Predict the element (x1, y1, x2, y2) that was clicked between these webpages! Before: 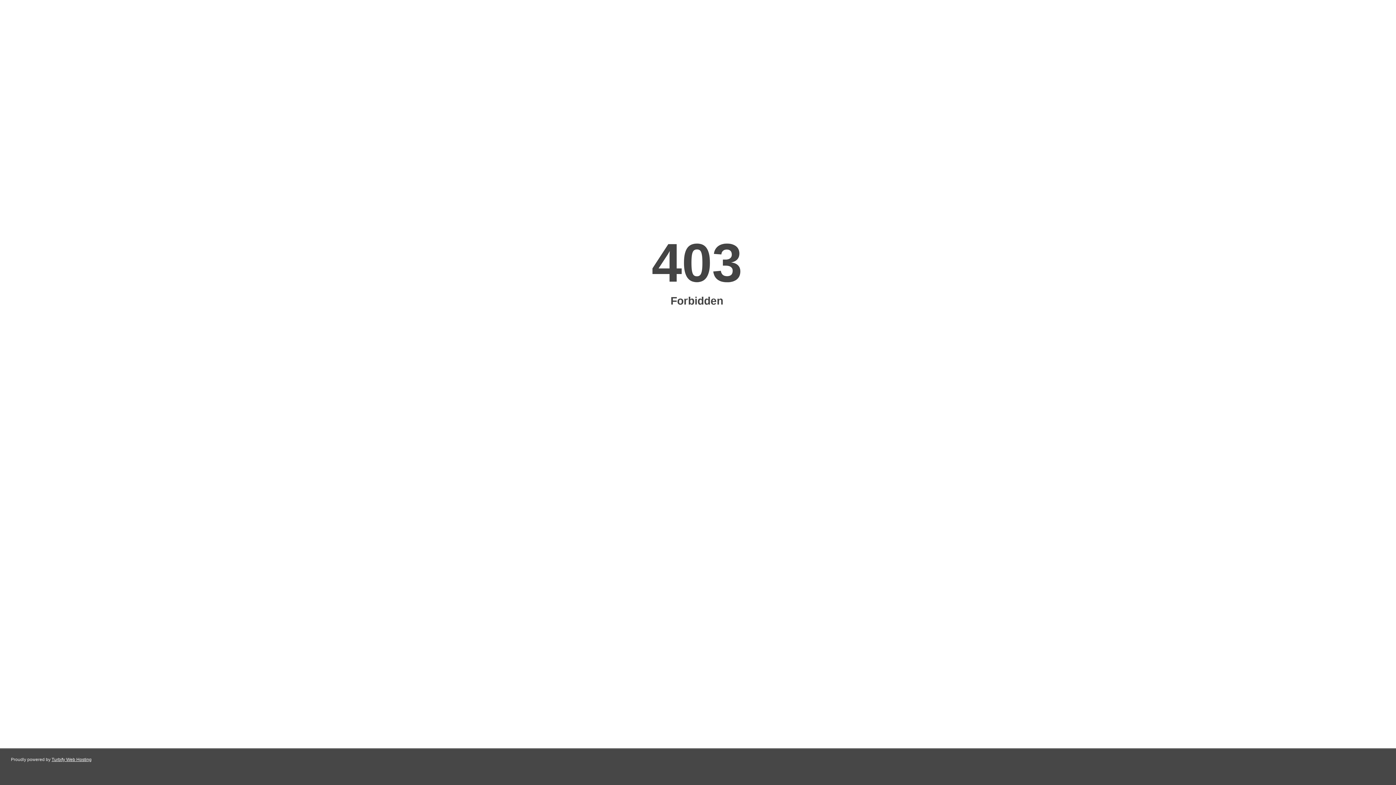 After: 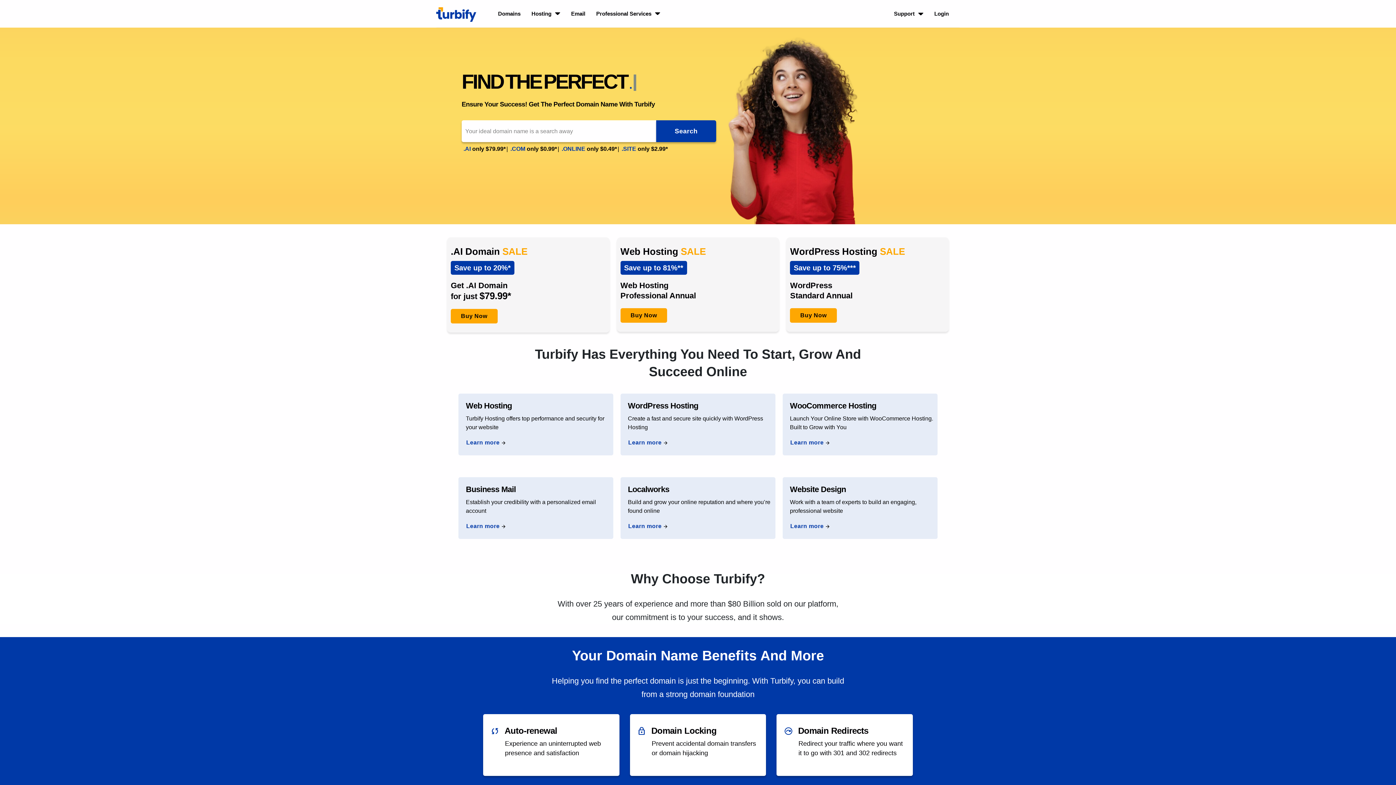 Action: label: Turbify Web Hosting bbox: (51, 757, 91, 762)